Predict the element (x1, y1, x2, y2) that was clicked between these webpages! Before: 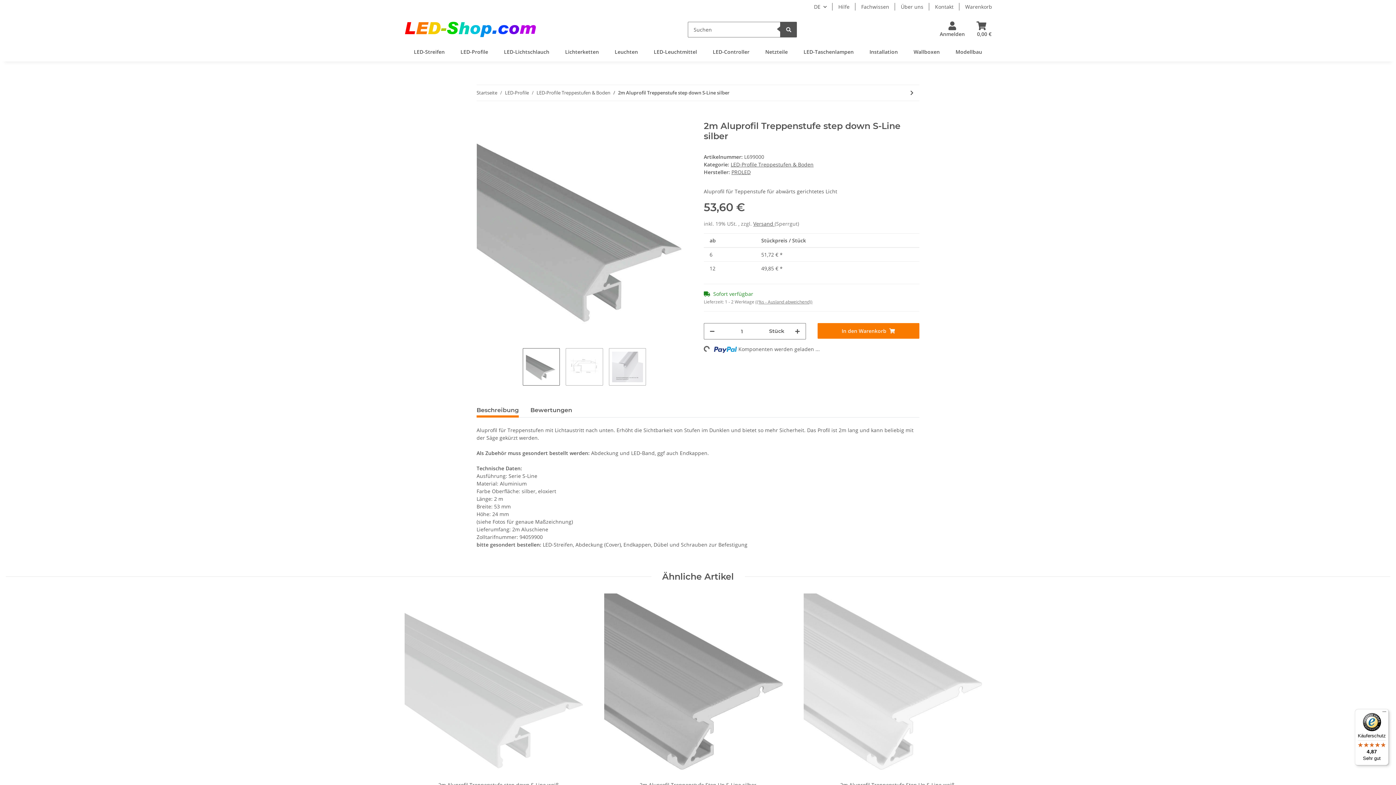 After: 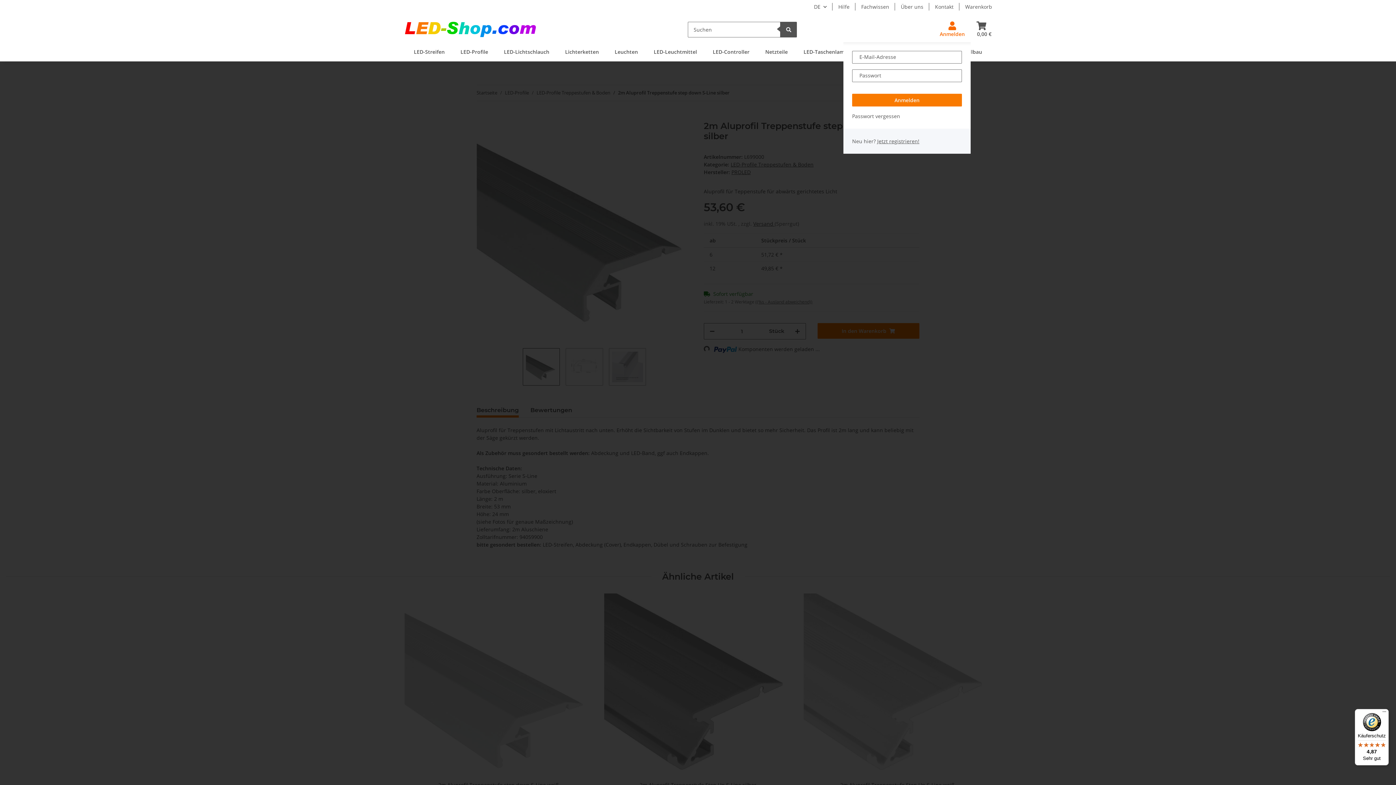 Action: bbox: (934, 17, 970, 42) label: Mein Konto